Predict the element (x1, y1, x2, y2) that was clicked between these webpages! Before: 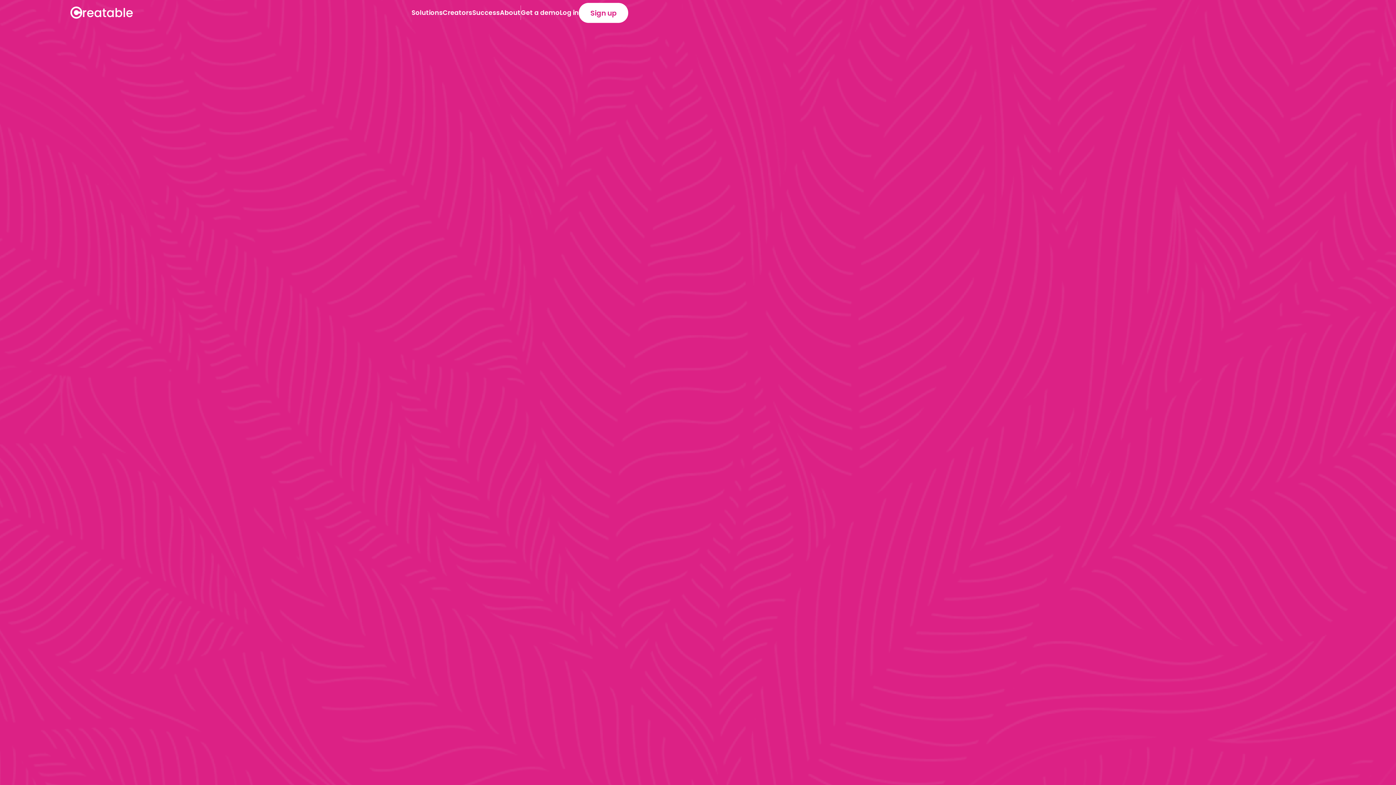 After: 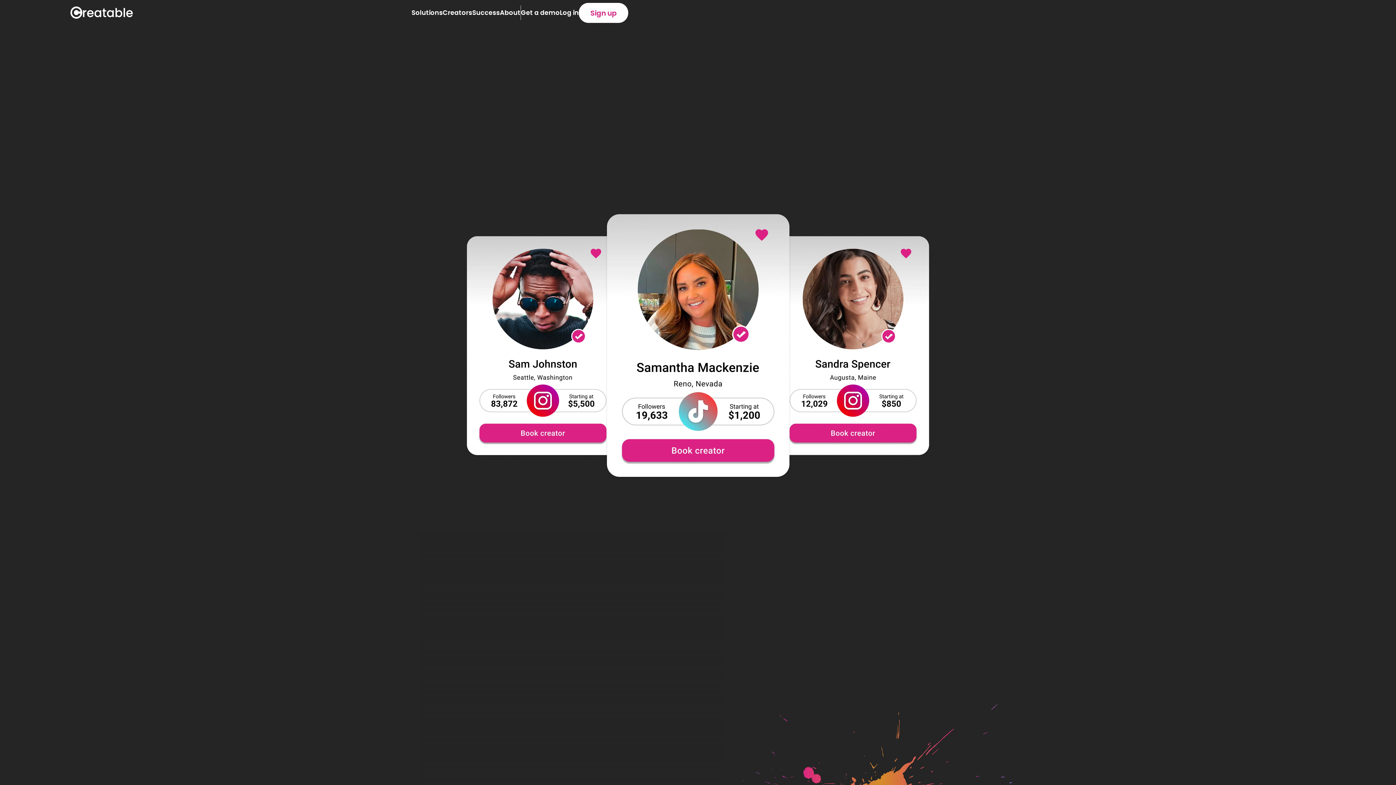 Action: bbox: (69, 6, 133, 18)